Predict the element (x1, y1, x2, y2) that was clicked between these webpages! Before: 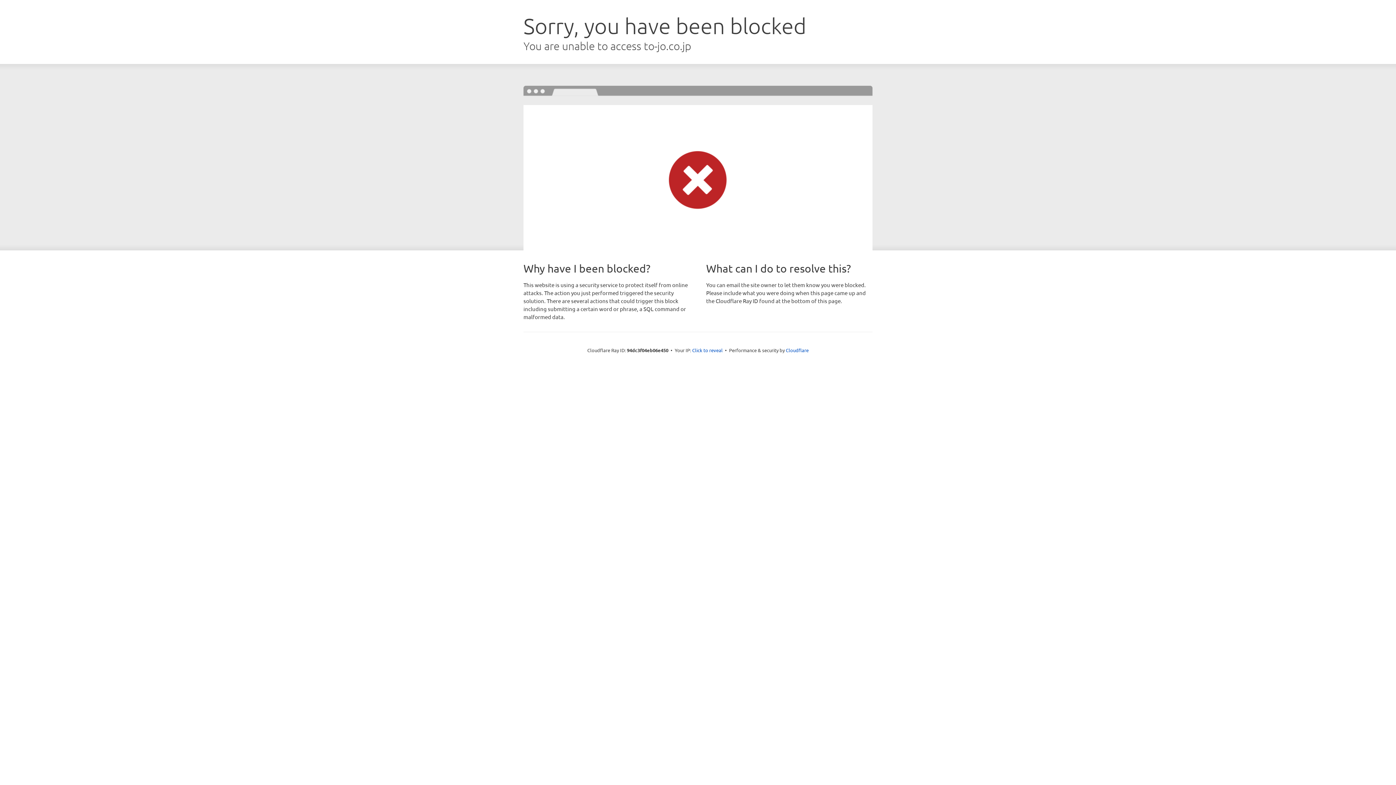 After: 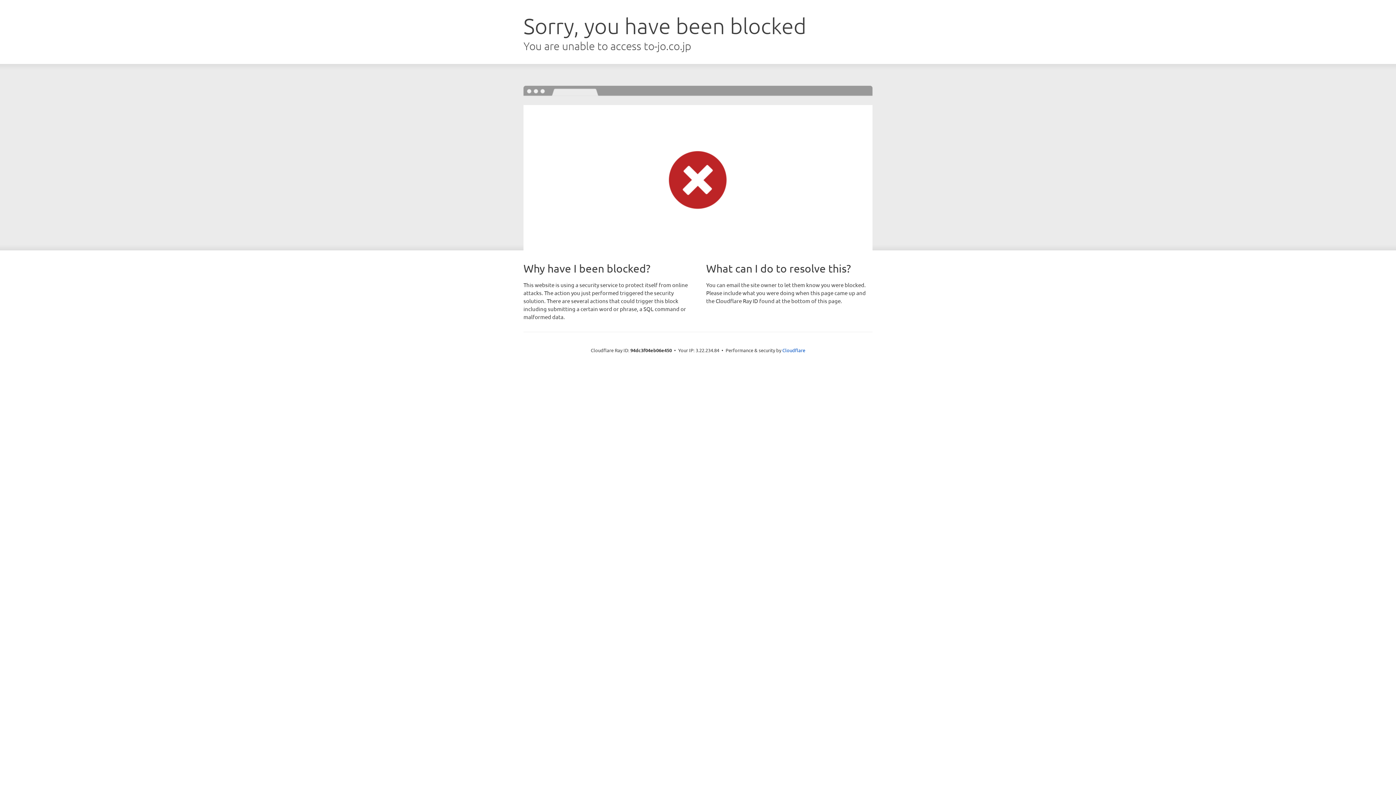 Action: label: Click to reveal bbox: (692, 346, 722, 353)